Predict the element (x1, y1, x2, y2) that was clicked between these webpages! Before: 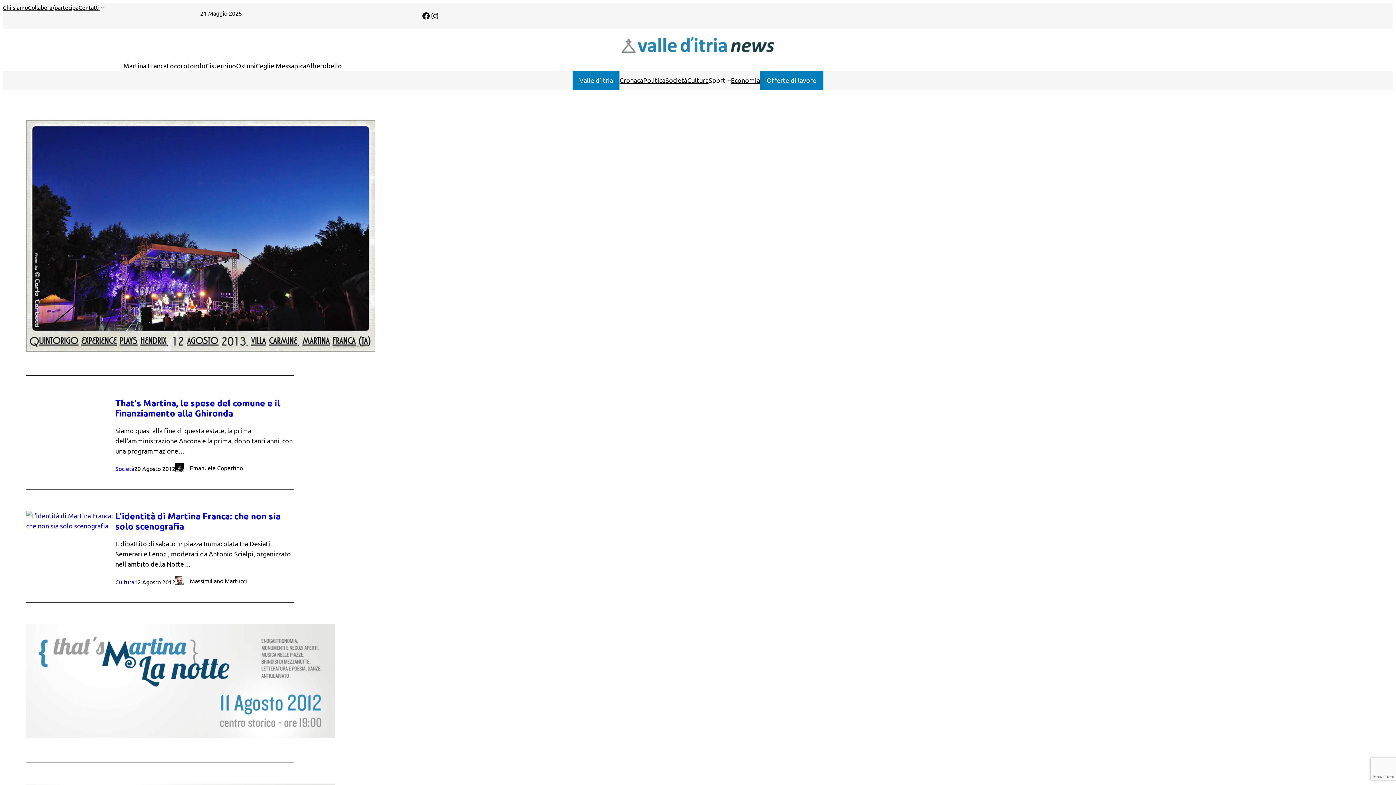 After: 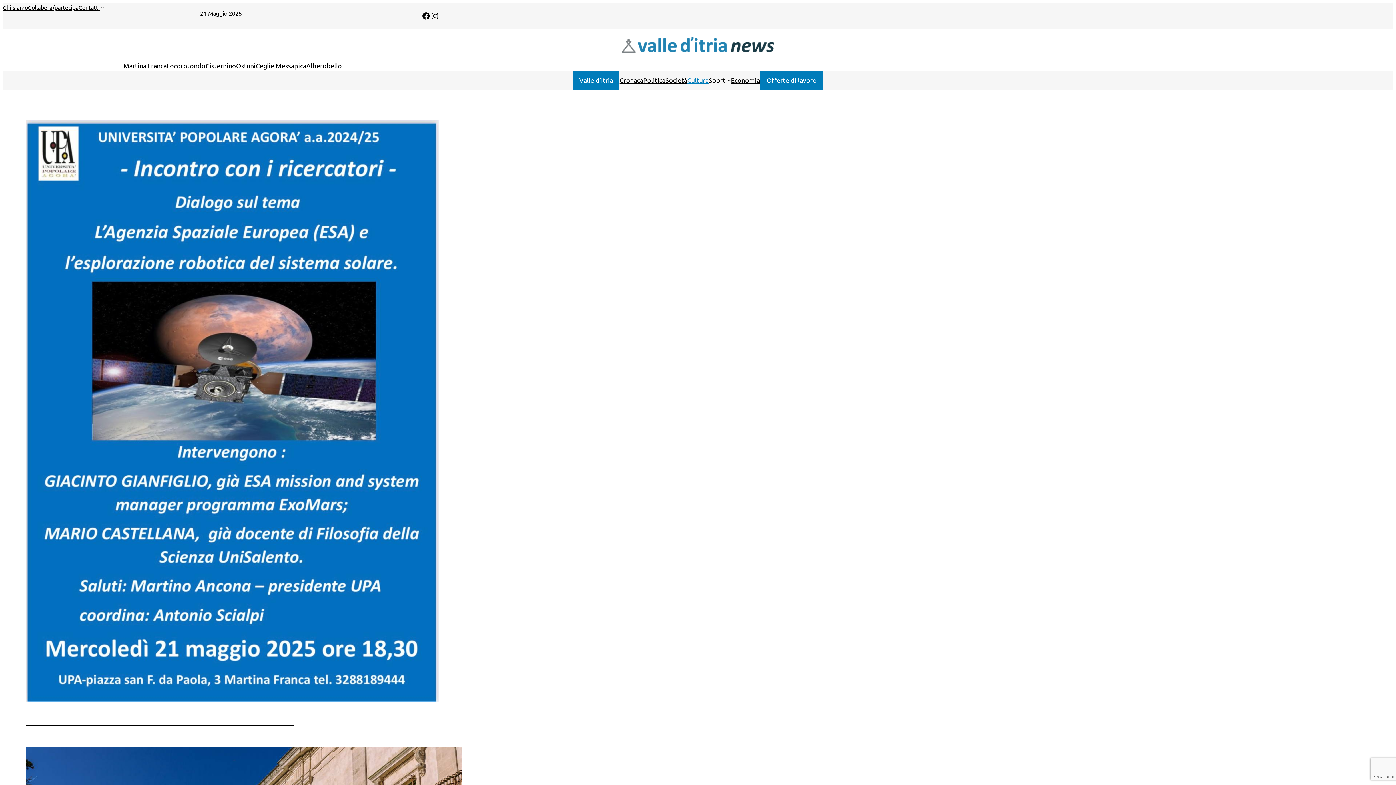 Action: bbox: (687, 75, 708, 85) label: Cultura